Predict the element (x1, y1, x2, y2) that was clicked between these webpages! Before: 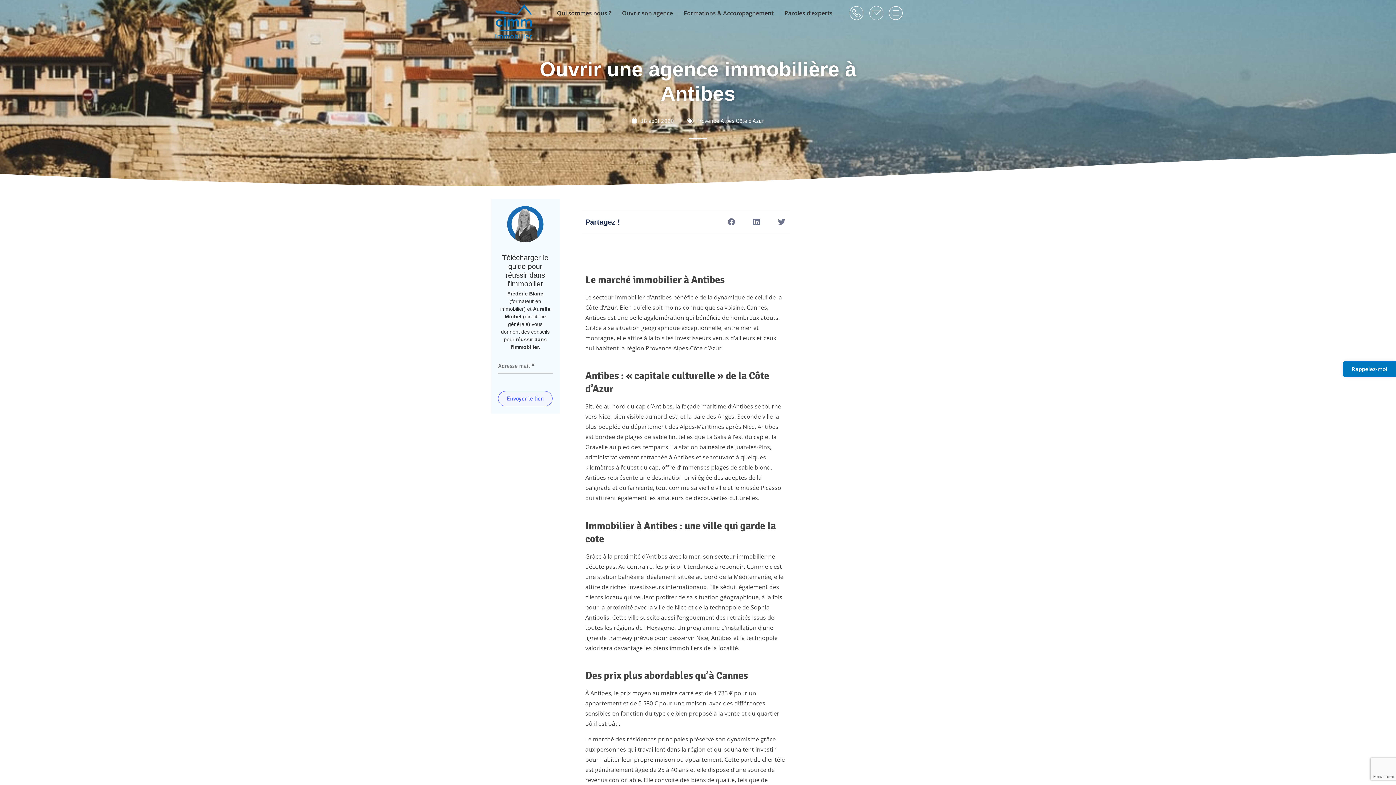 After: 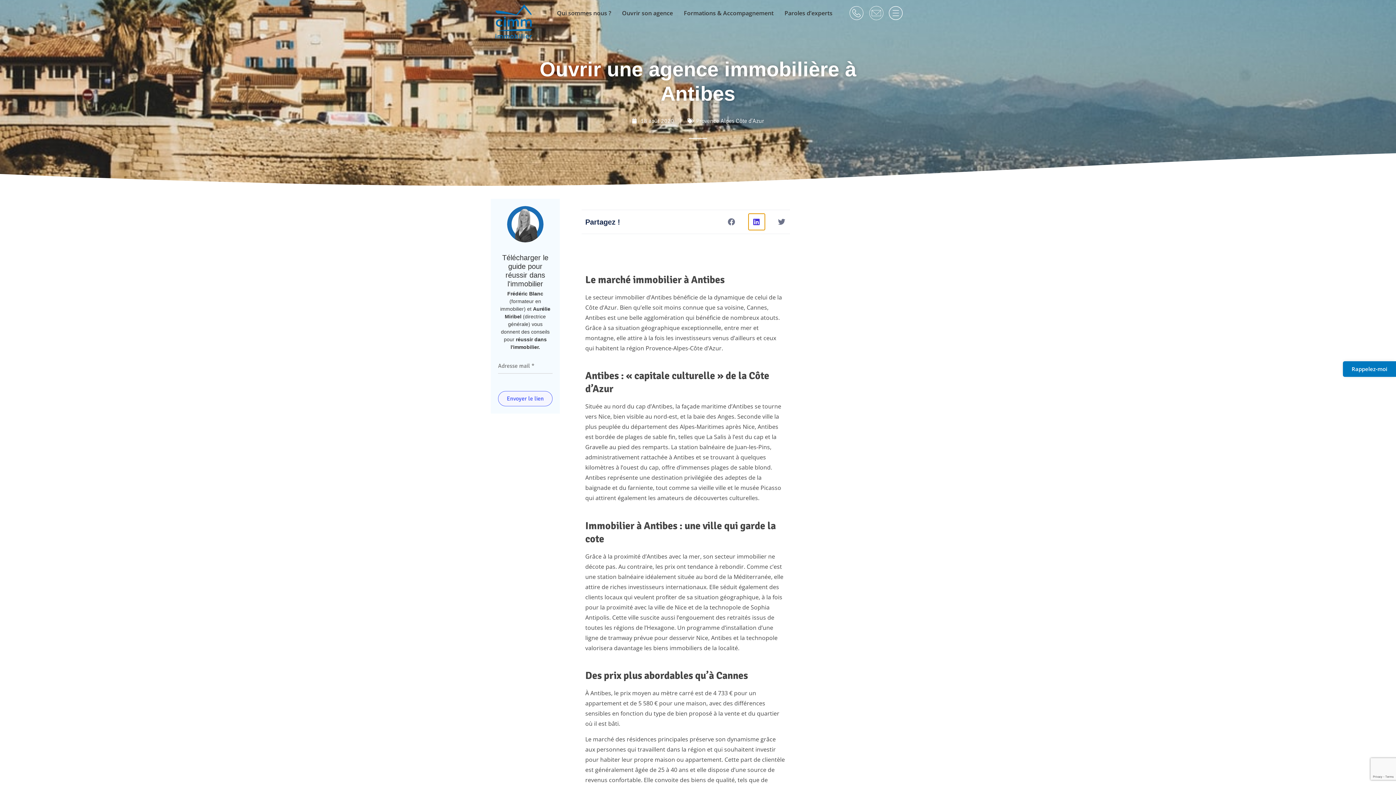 Action: bbox: (748, 213, 764, 230) label: Partager sur linkedin